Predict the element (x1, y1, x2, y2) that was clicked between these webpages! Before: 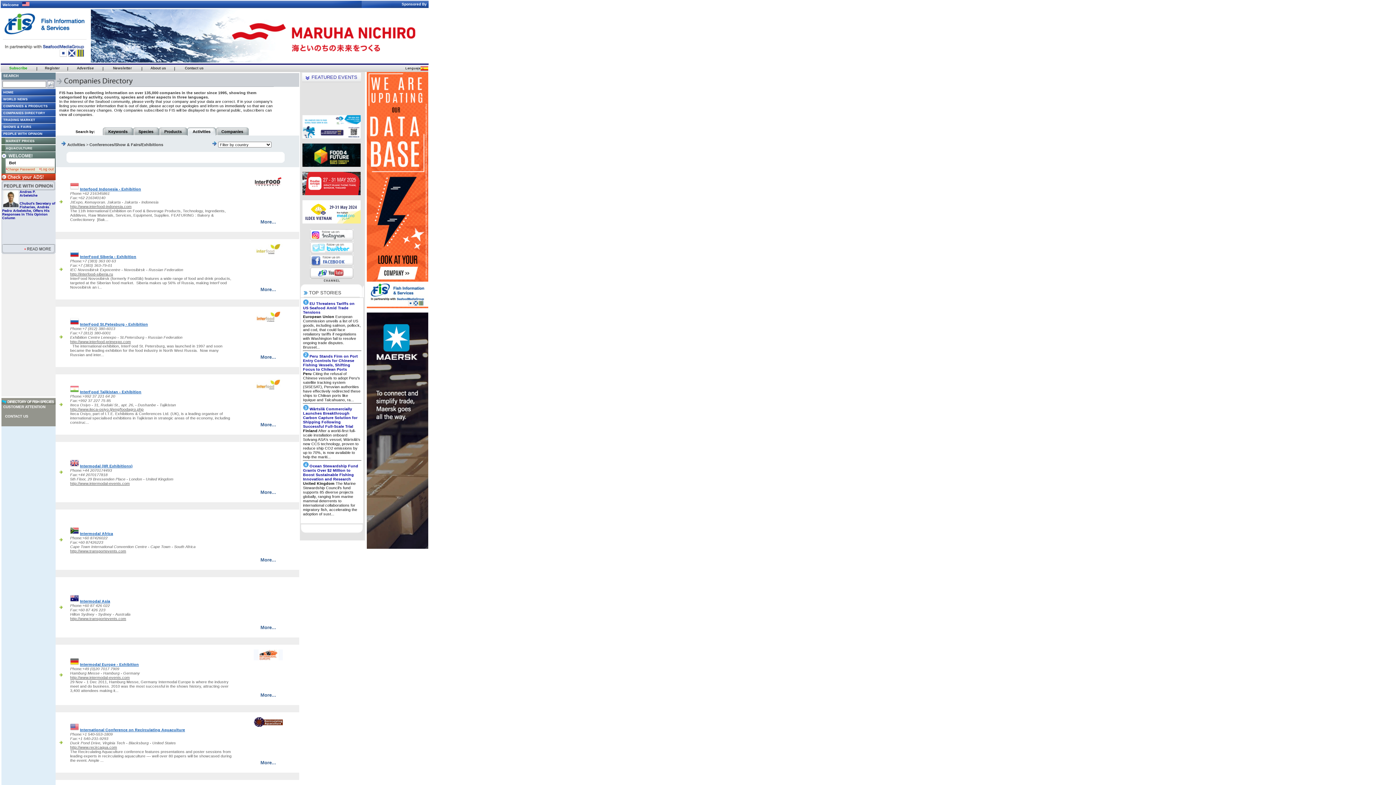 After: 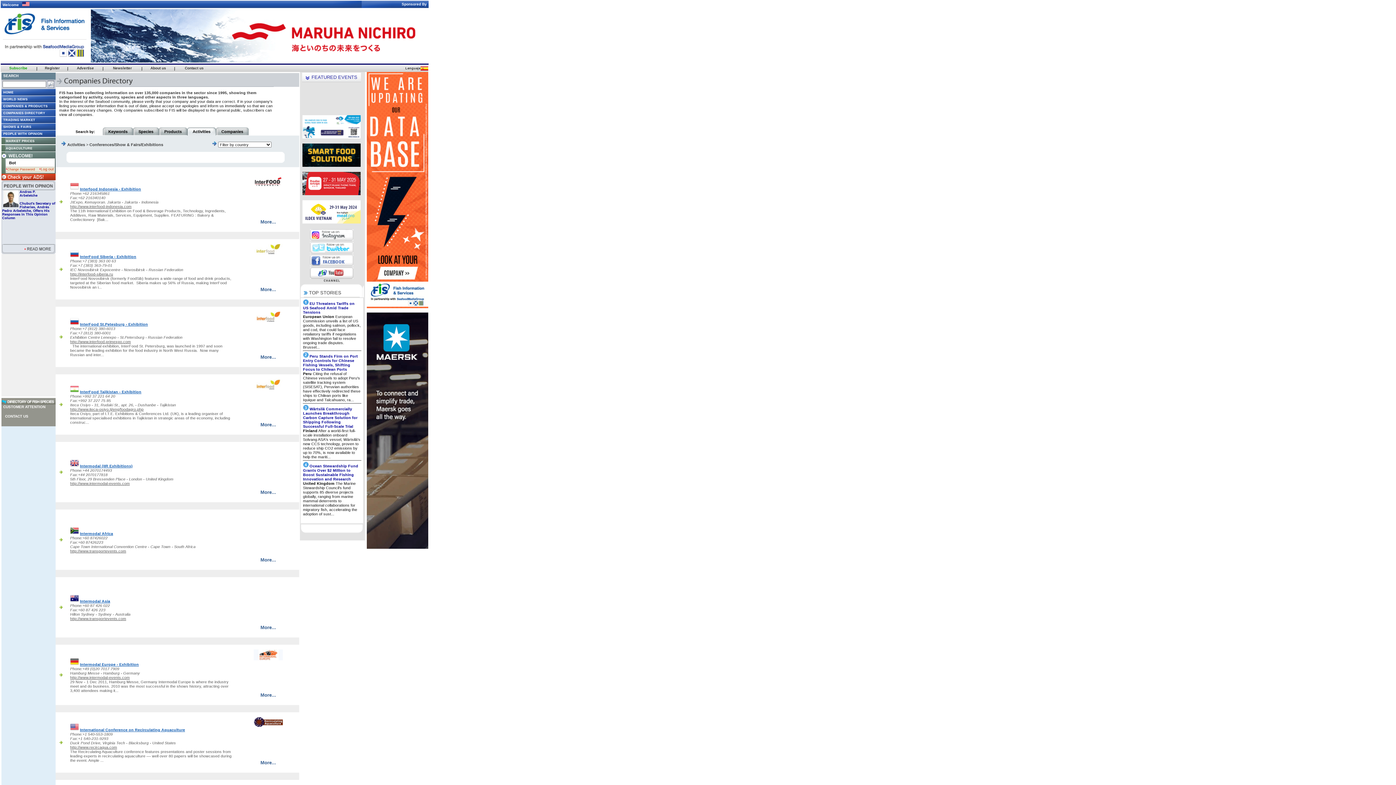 Action: bbox: (310, 249, 353, 254)